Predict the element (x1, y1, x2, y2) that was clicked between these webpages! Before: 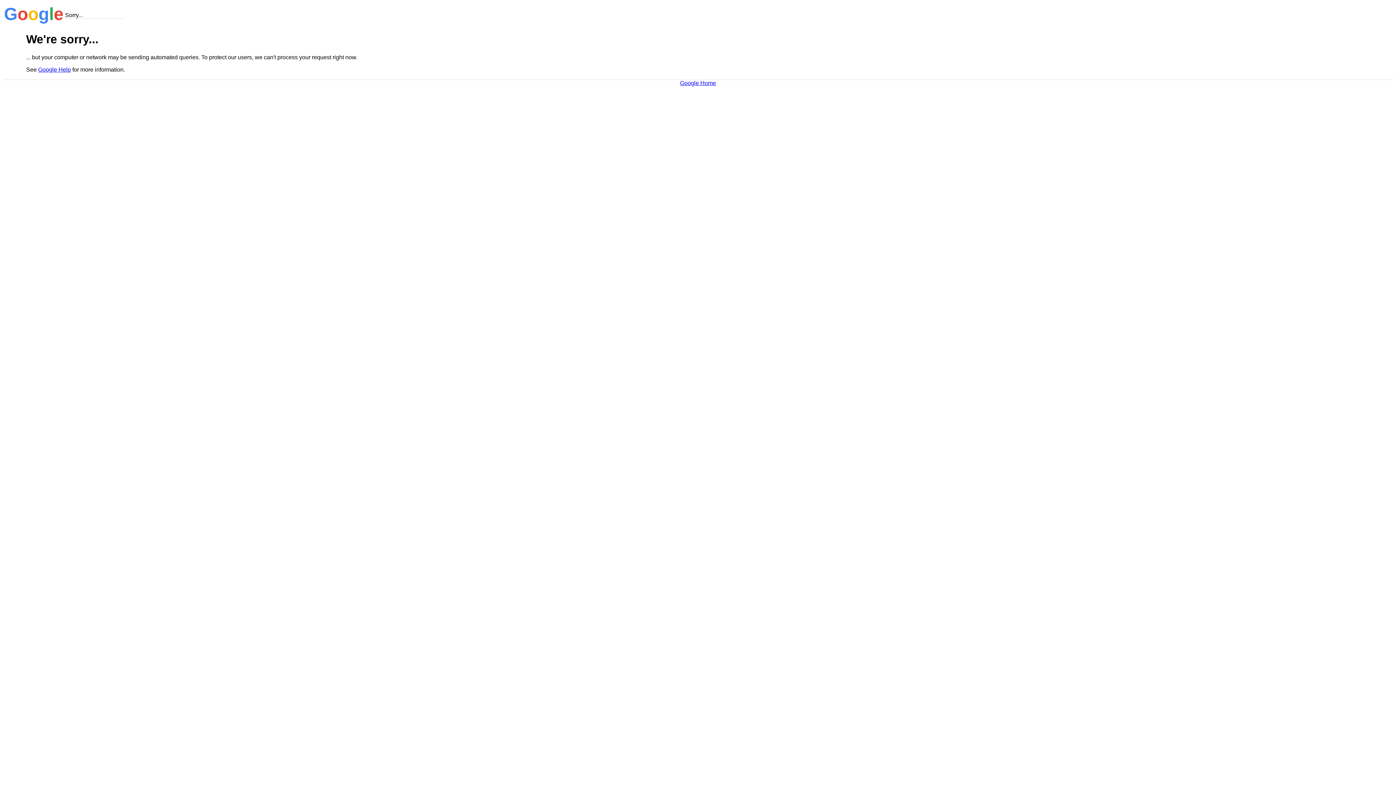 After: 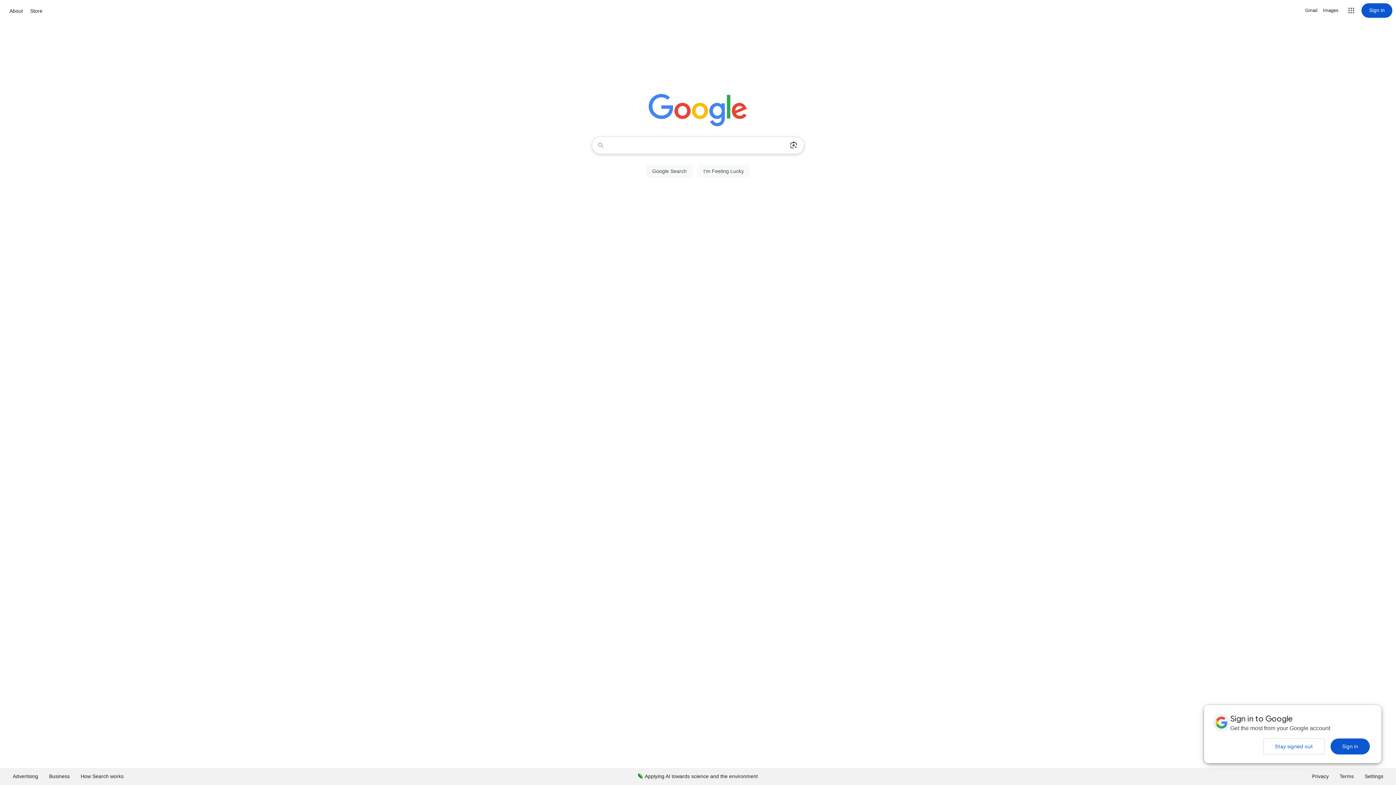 Action: bbox: (680, 79, 716, 86) label: Google Home